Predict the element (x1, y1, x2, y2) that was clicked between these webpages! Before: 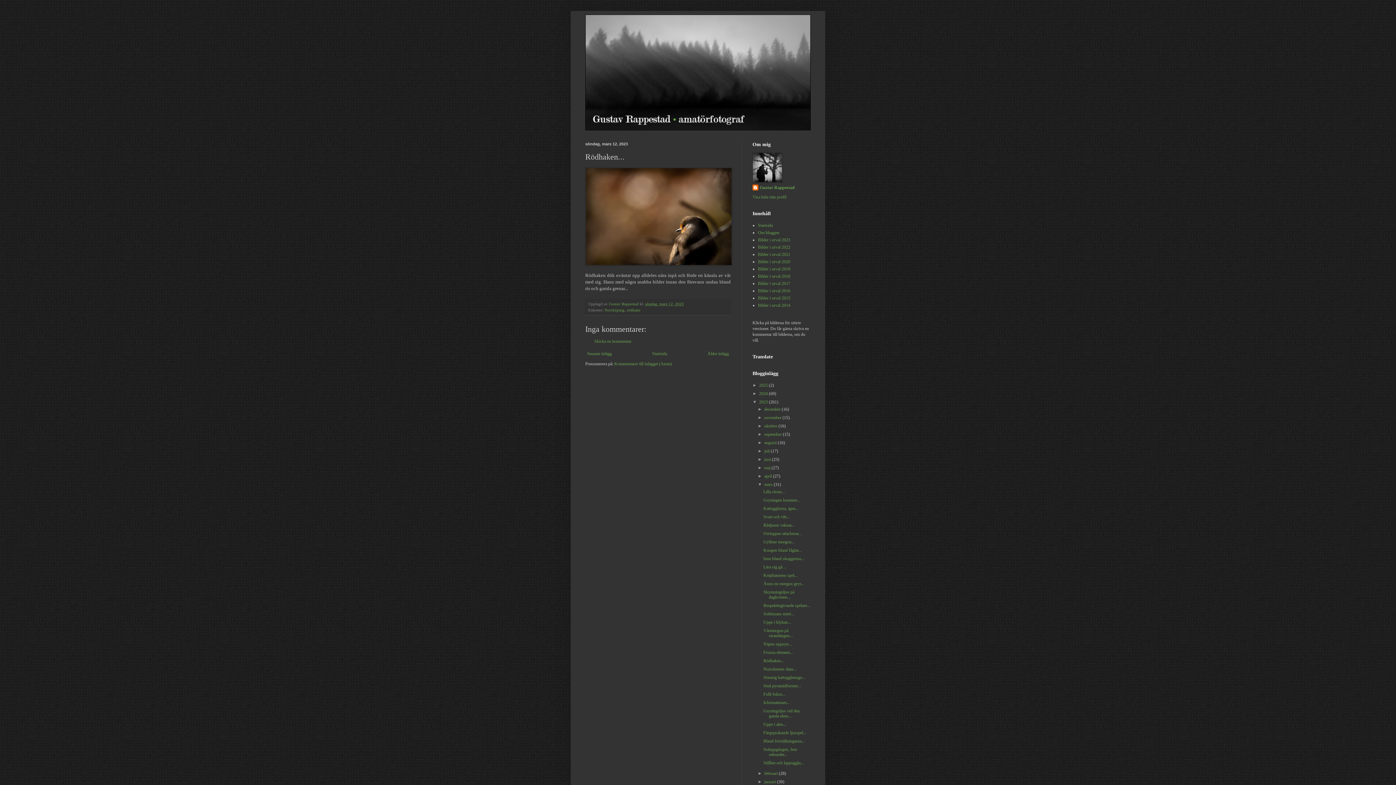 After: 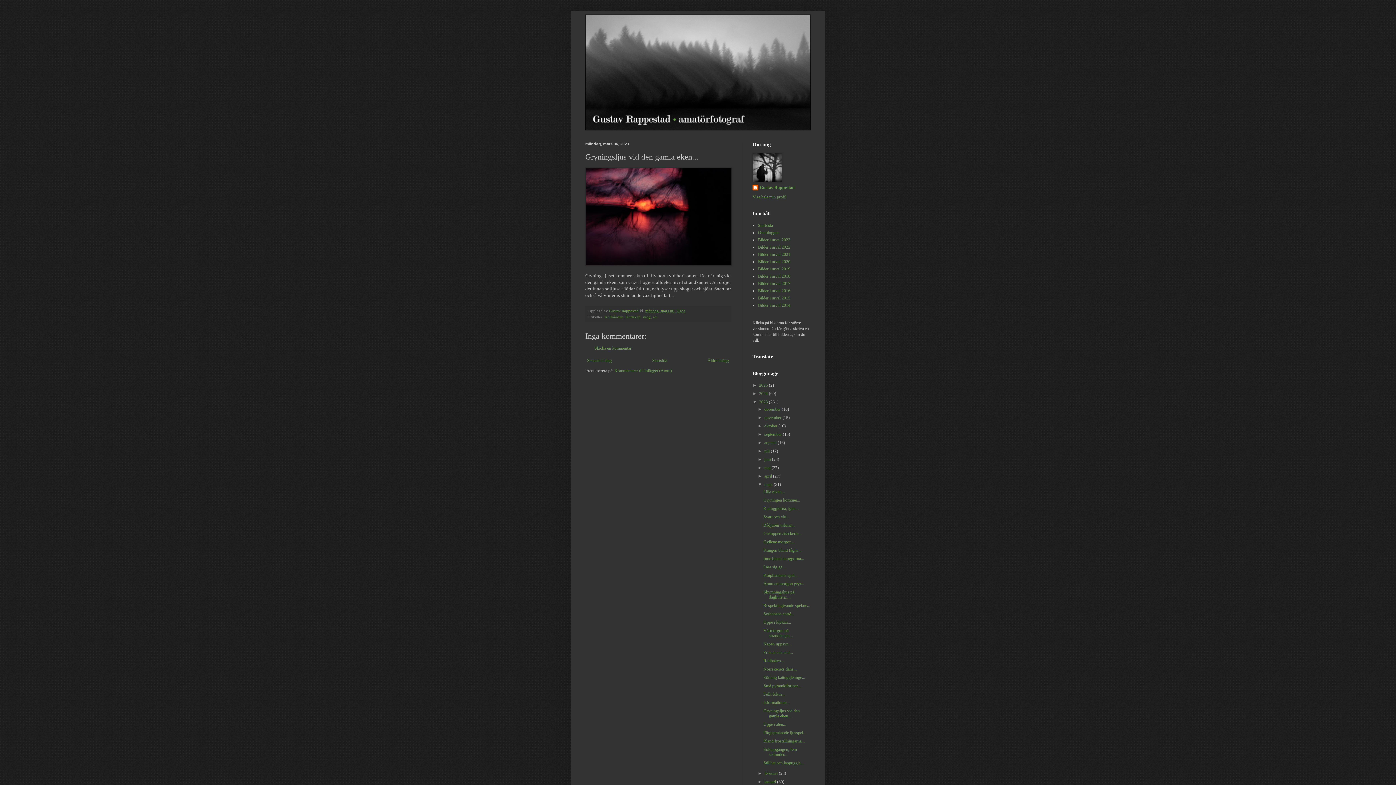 Action: bbox: (763, 708, 799, 718) label: Gryningsljus vid den gamla eken...